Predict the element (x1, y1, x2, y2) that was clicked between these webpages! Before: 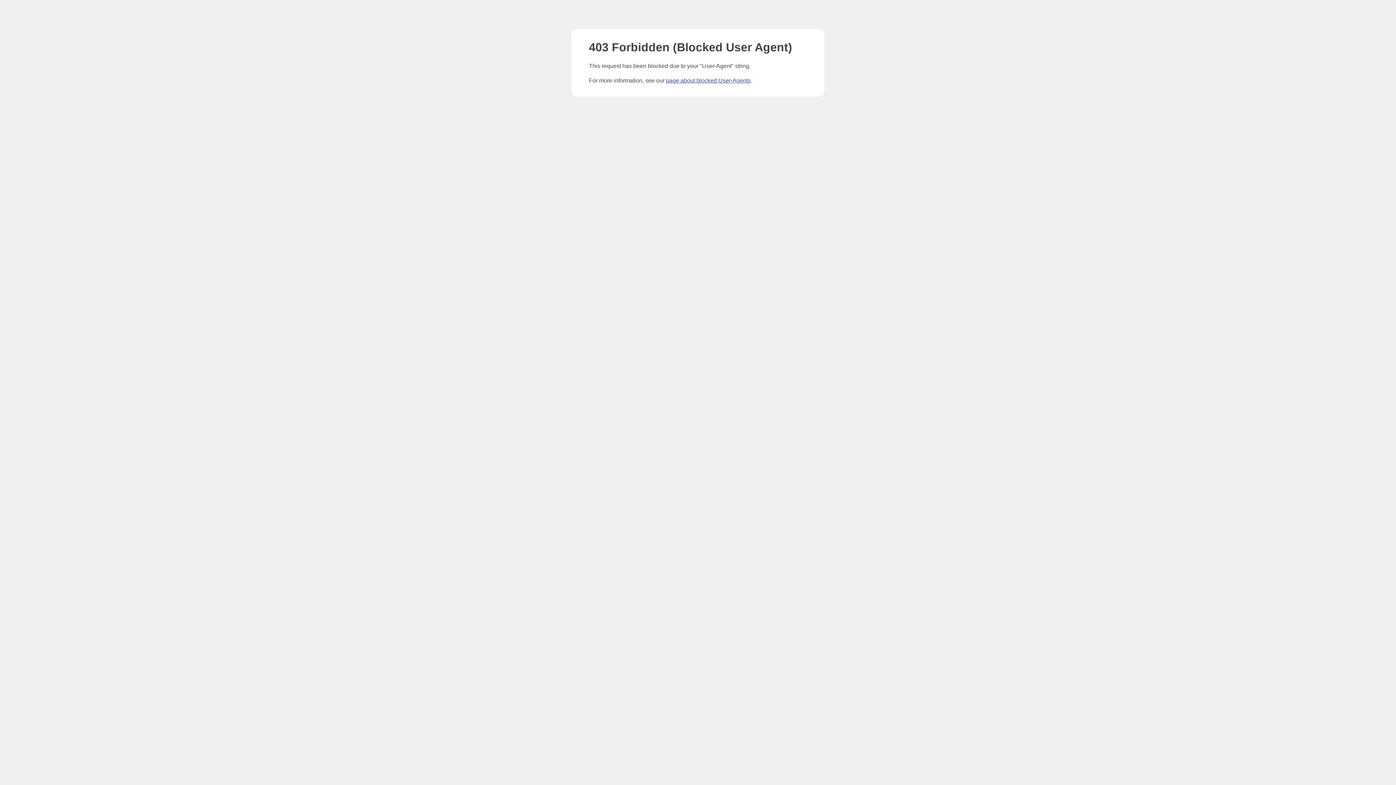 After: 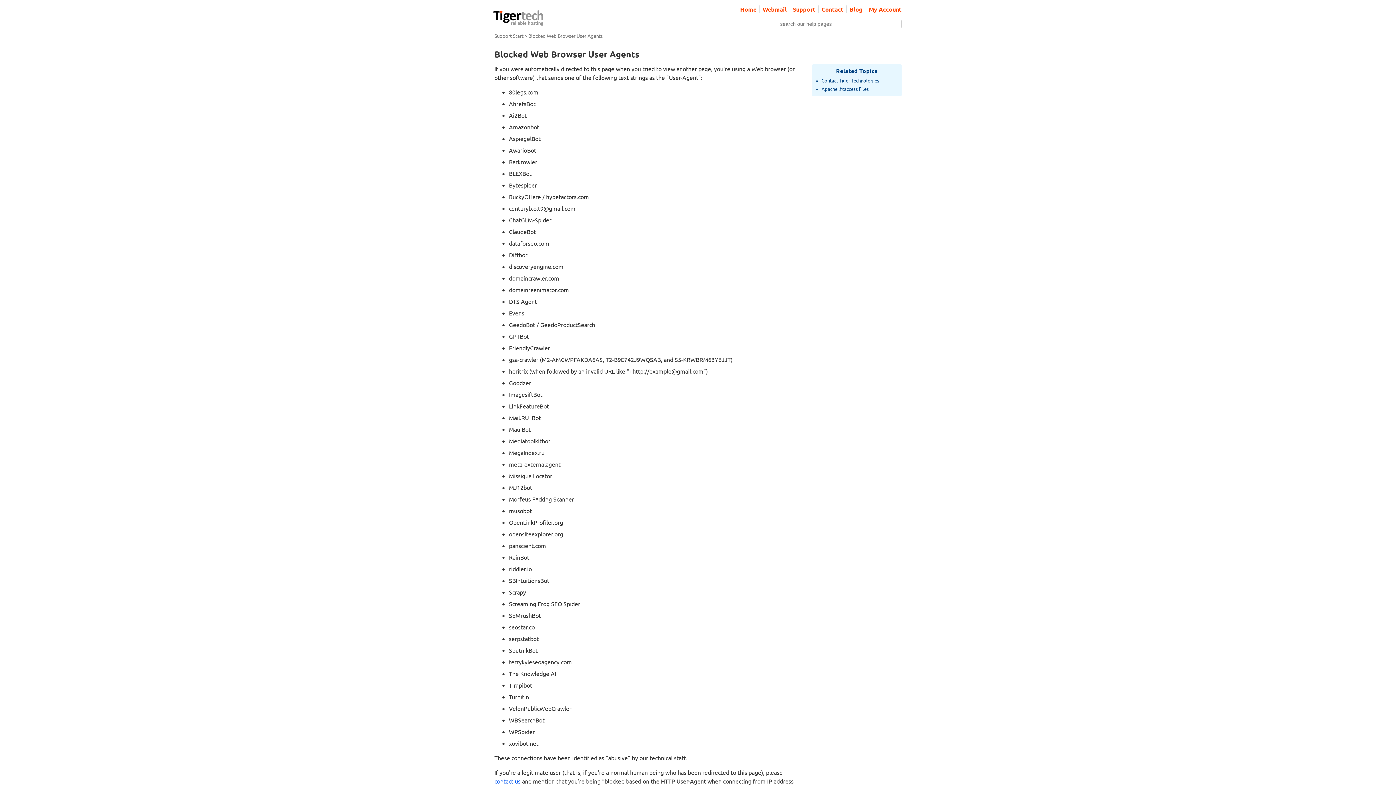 Action: label: page about blocked User-Agents bbox: (666, 77, 750, 83)